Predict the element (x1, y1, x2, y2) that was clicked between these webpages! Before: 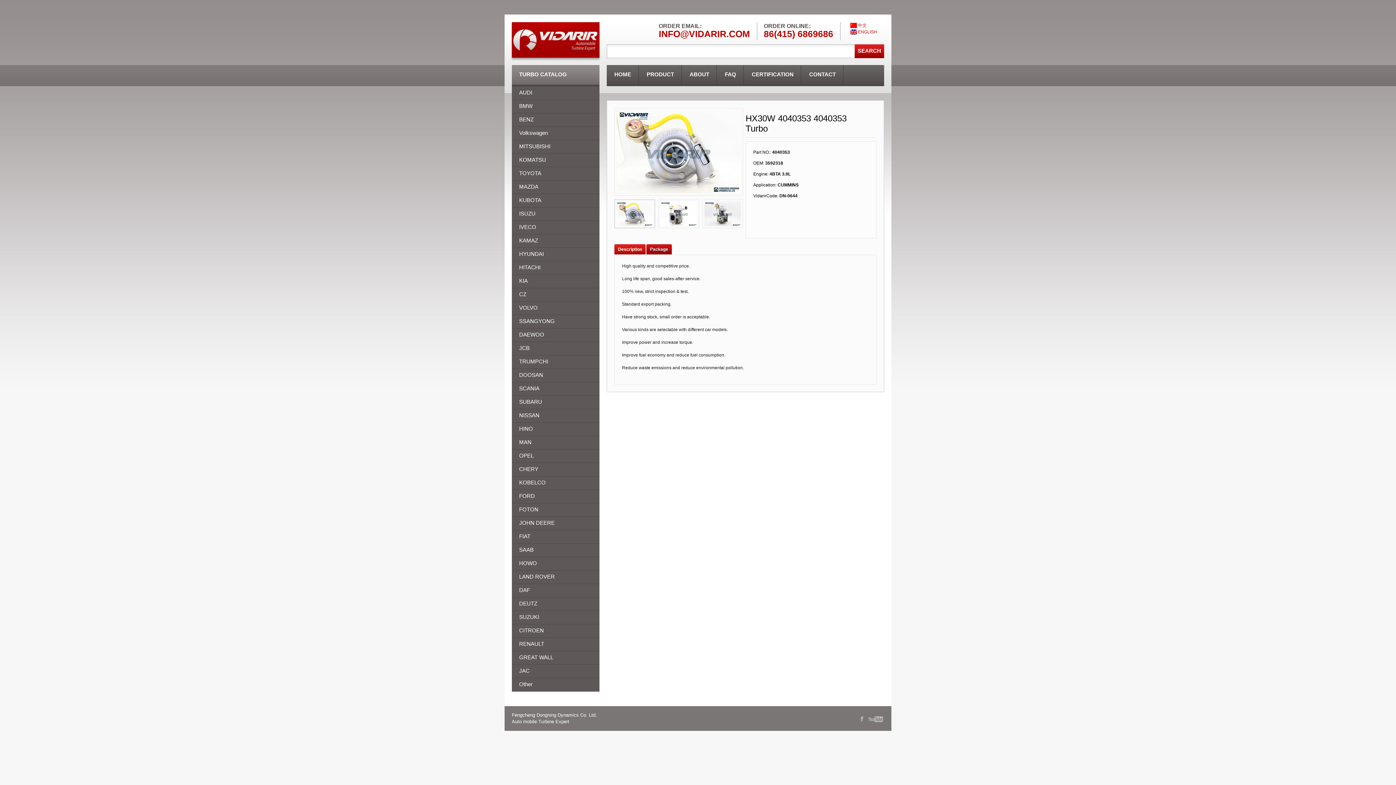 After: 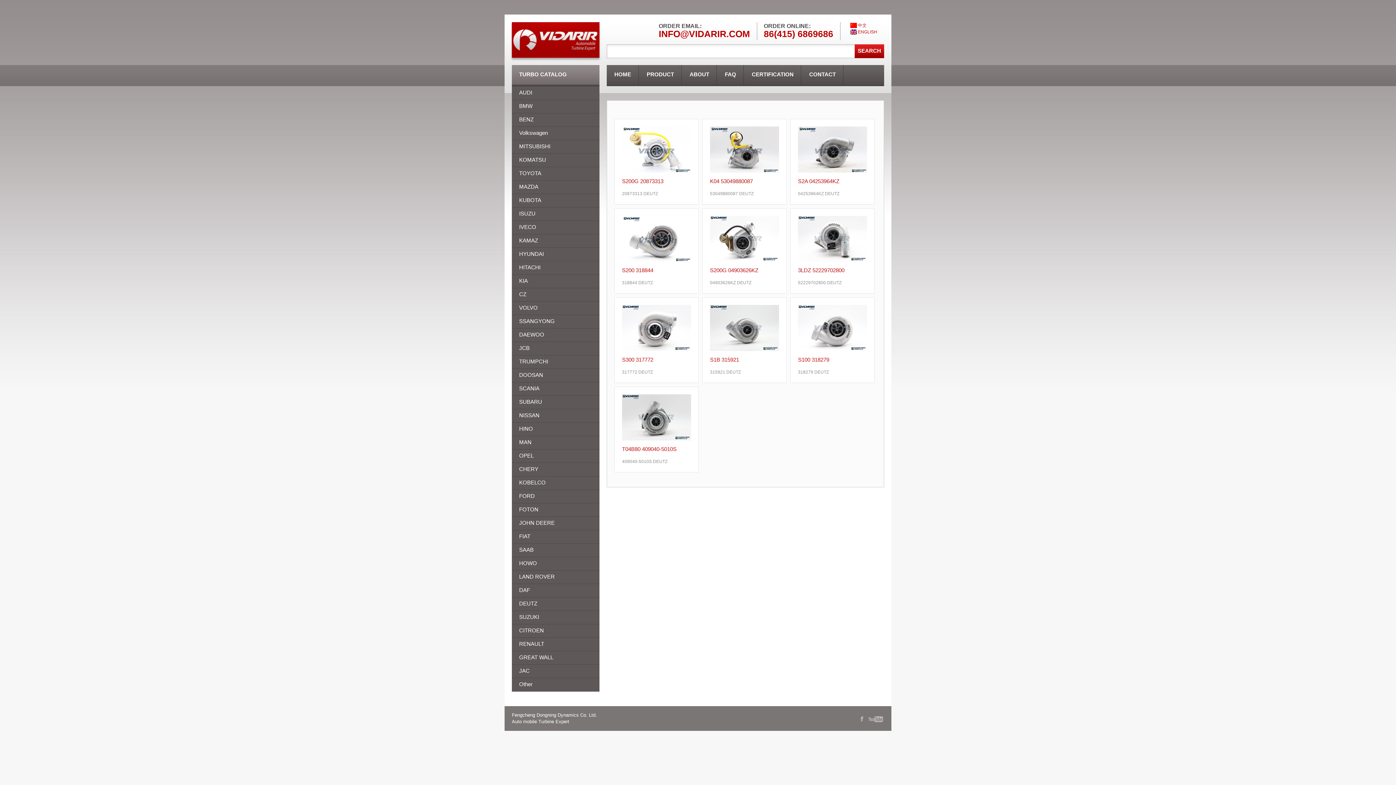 Action: bbox: (512, 597, 599, 610) label: DEUTZ